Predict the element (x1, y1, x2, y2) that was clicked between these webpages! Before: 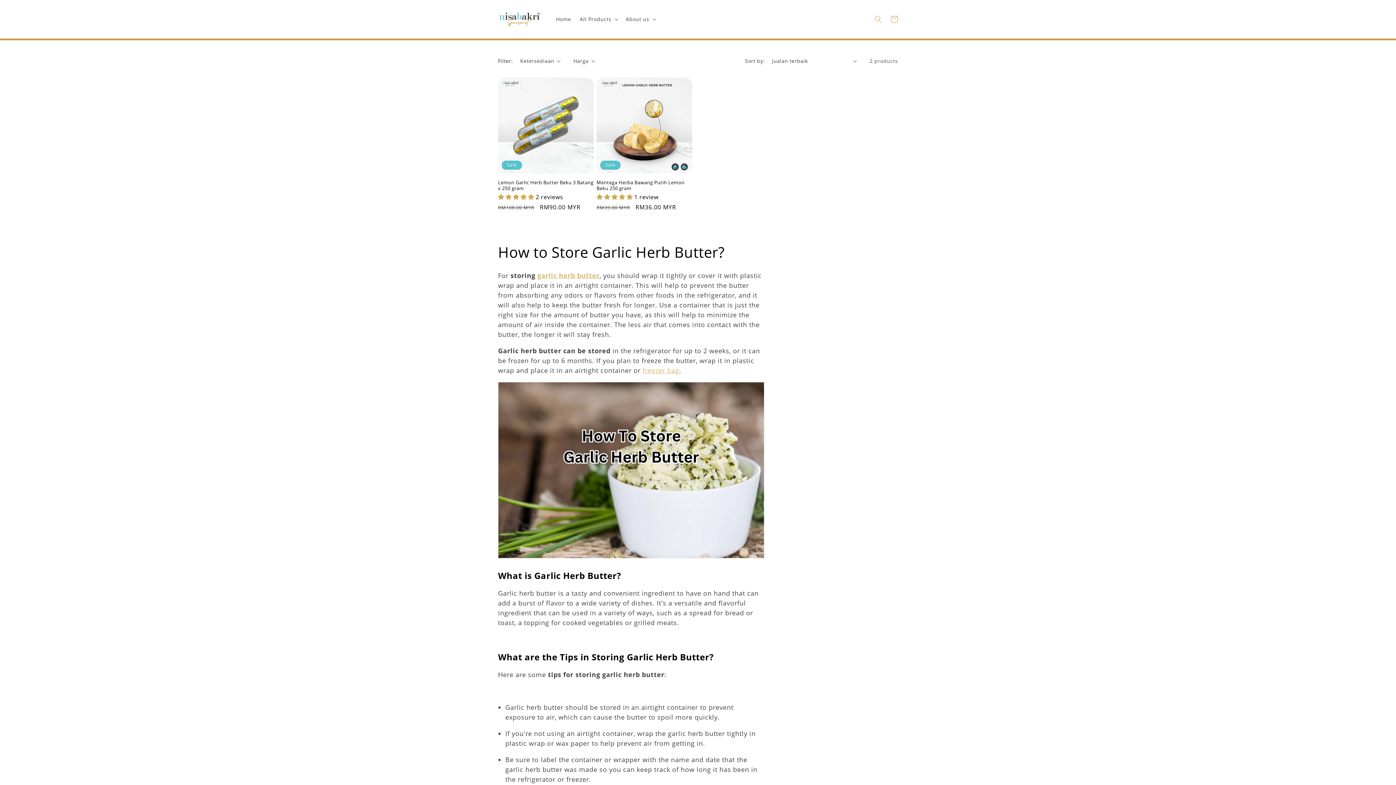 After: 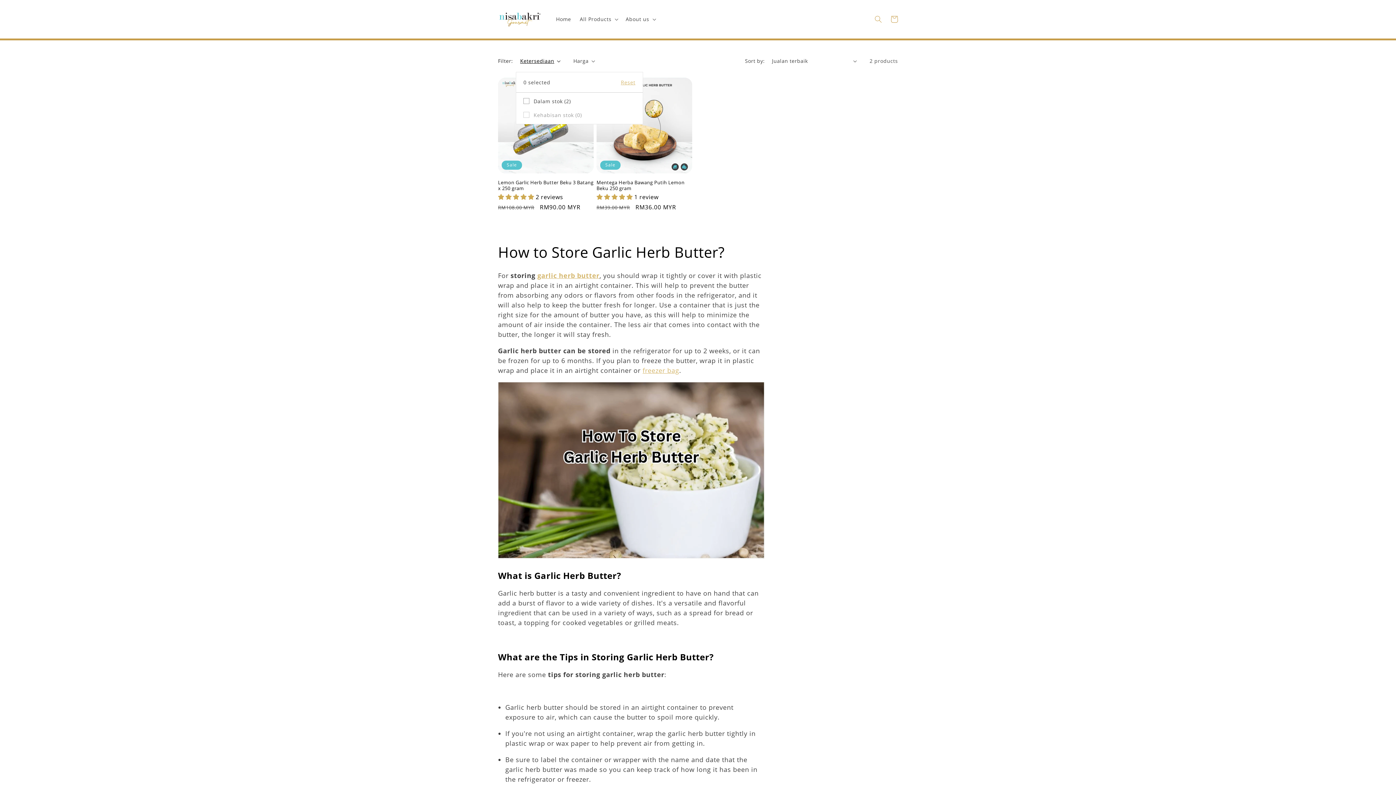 Action: label: Ketersediaan (0 selected) bbox: (520, 57, 560, 64)